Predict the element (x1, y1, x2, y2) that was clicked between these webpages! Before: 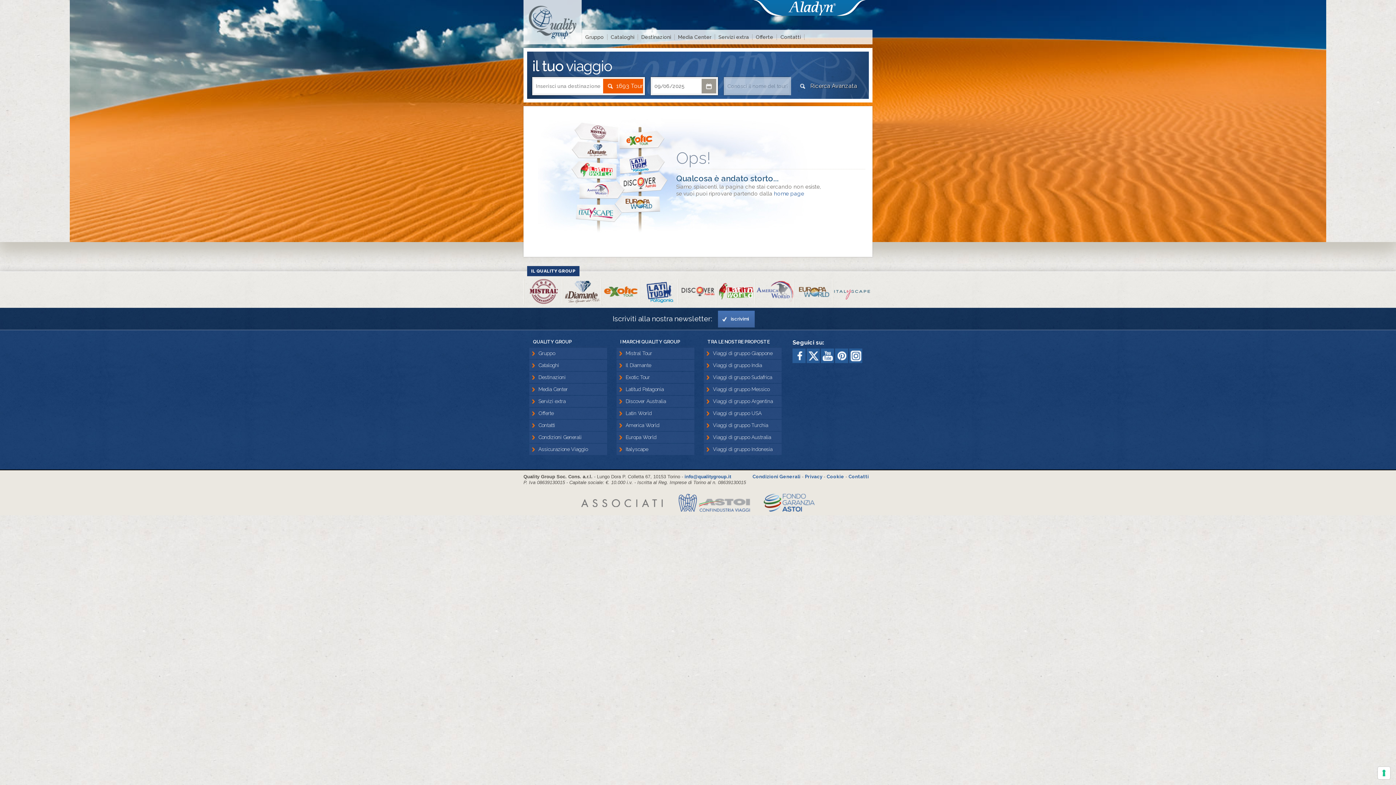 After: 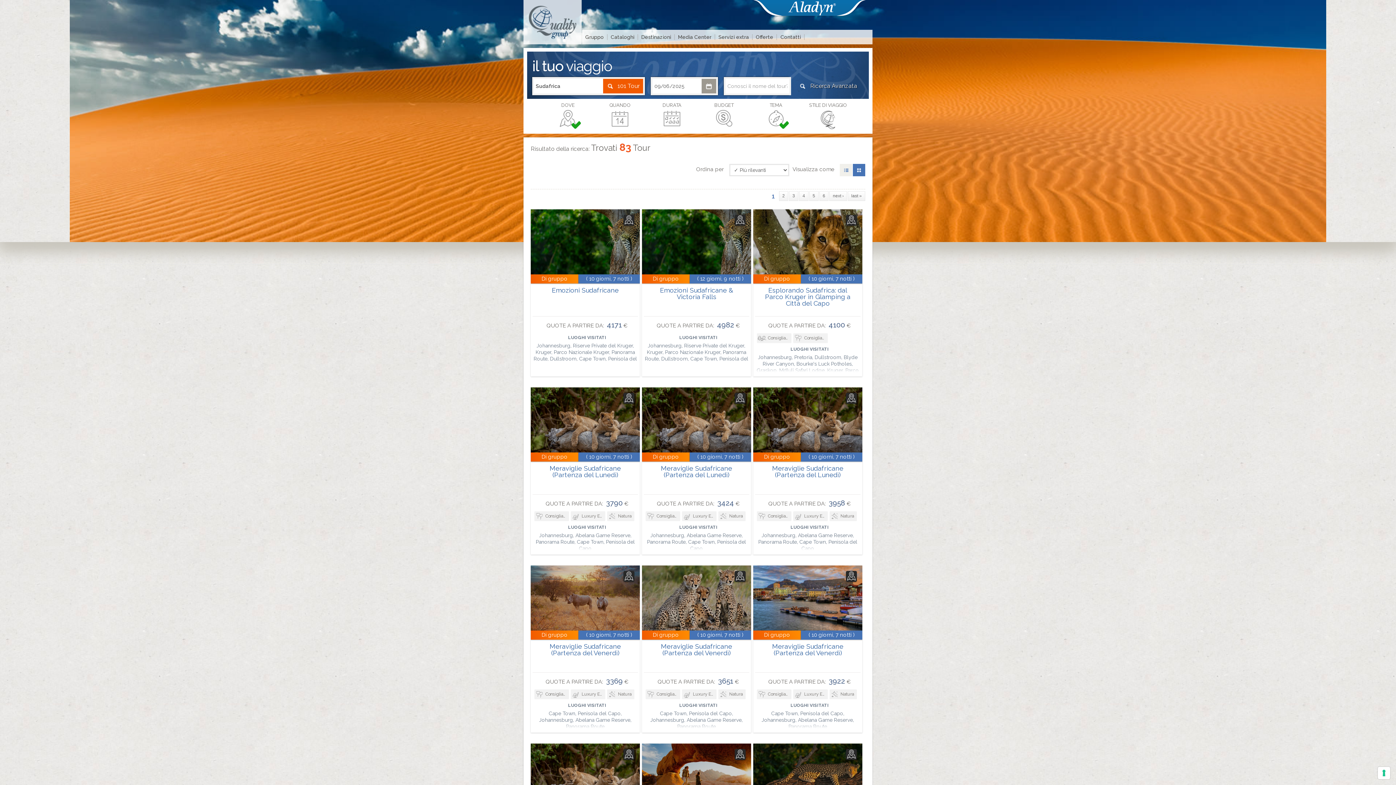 Action: bbox: (704, 372, 781, 383) label: Viaggi di gruppo Sudafrica